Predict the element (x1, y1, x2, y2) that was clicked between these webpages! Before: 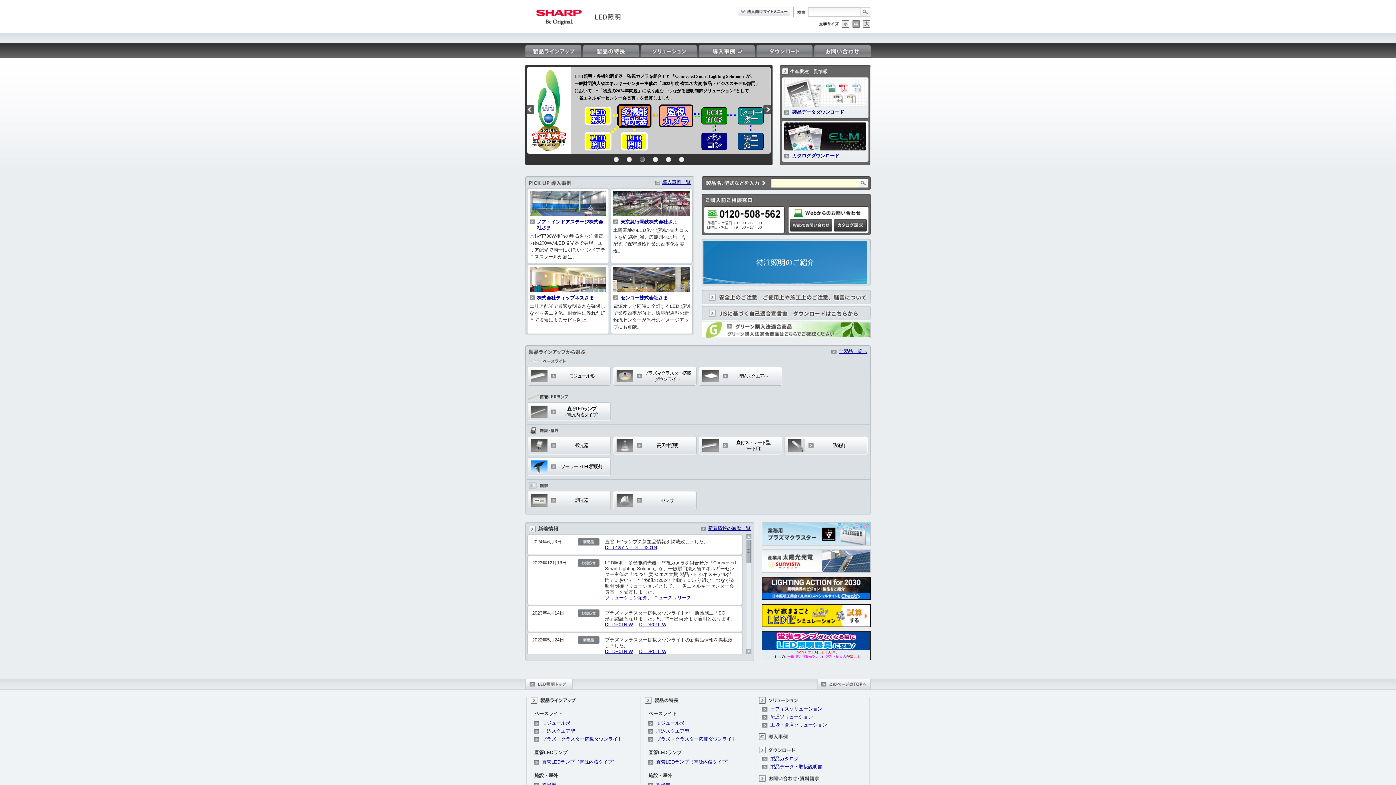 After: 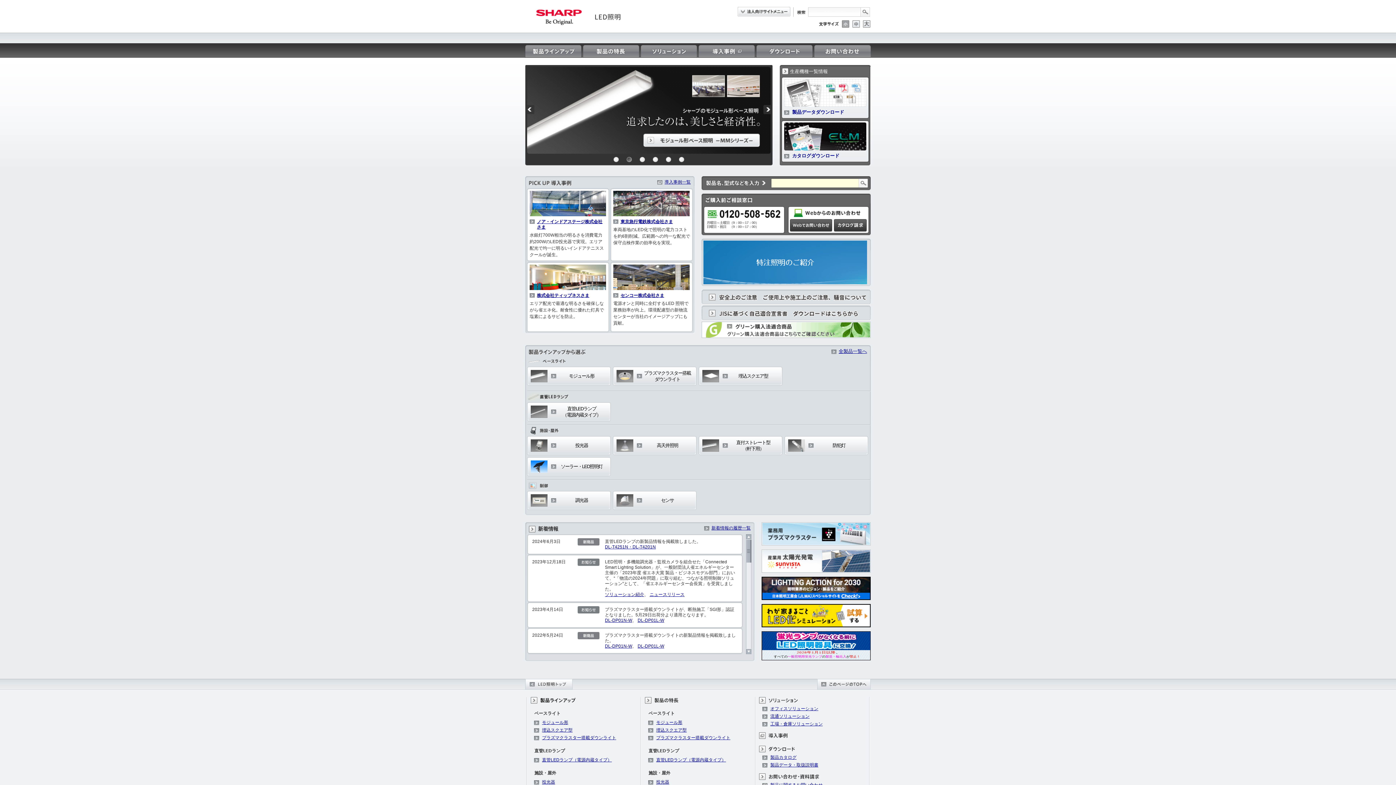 Action: bbox: (842, 20, 849, 27)